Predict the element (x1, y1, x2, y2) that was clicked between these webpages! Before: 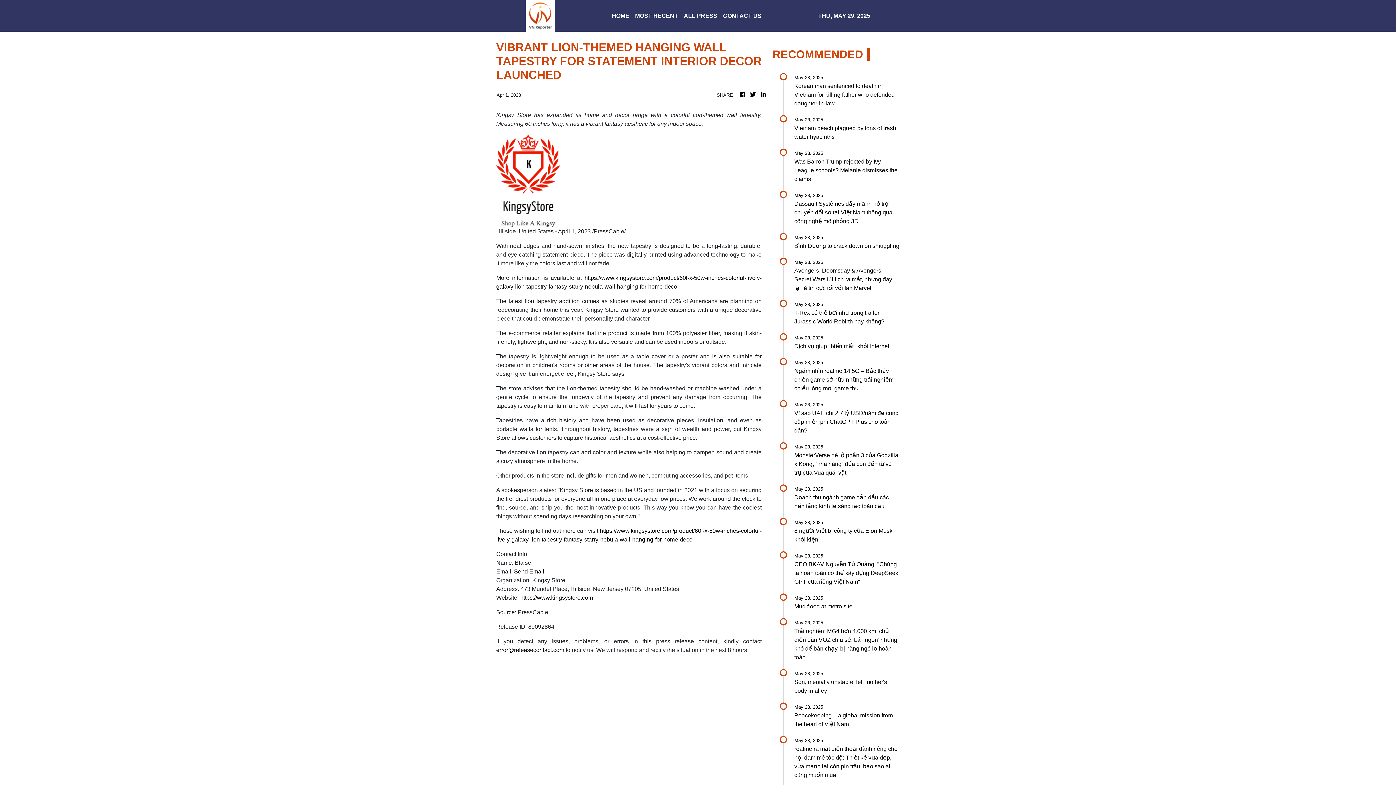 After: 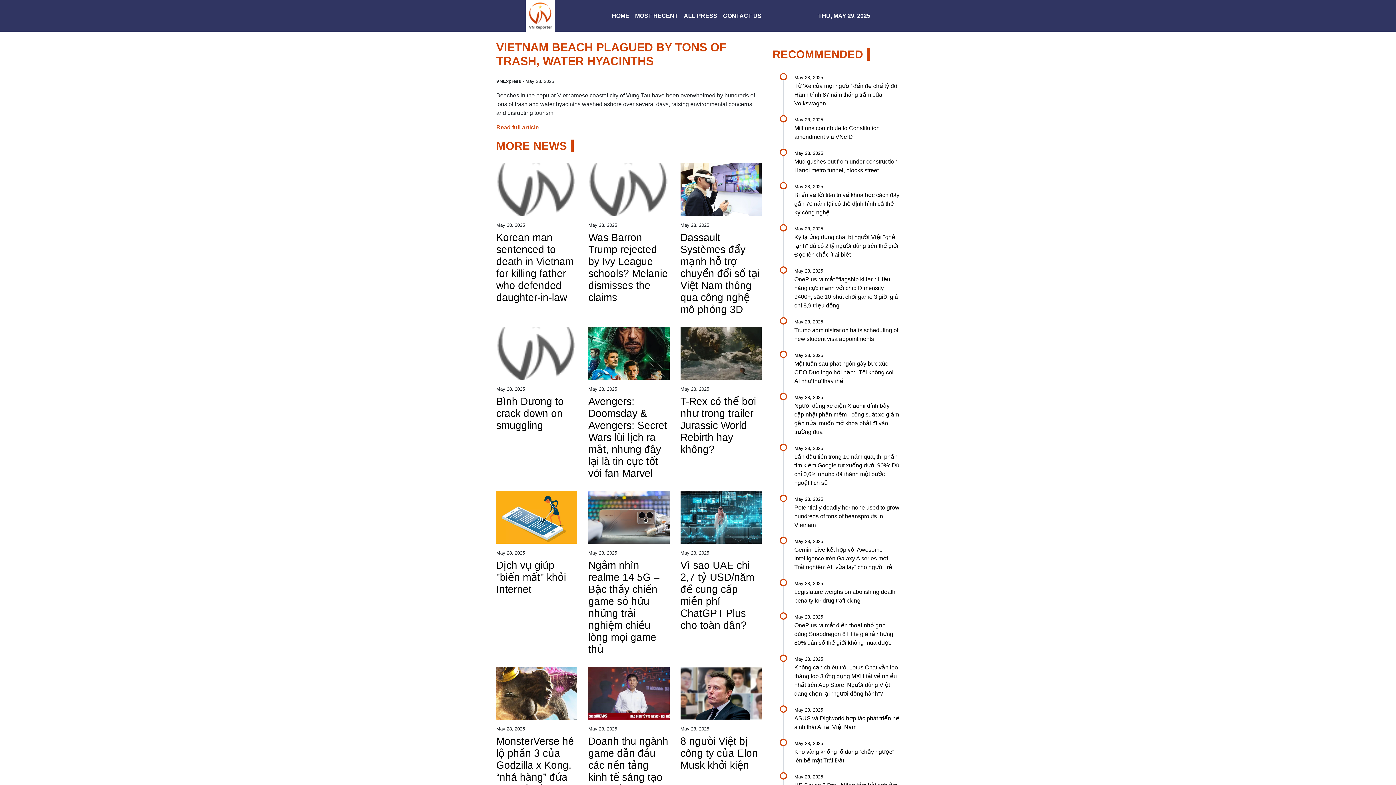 Action: label: May 28, 2025

Vietnam beach plagued by tons of trash, water hyacinths bbox: (794, 116, 900, 141)